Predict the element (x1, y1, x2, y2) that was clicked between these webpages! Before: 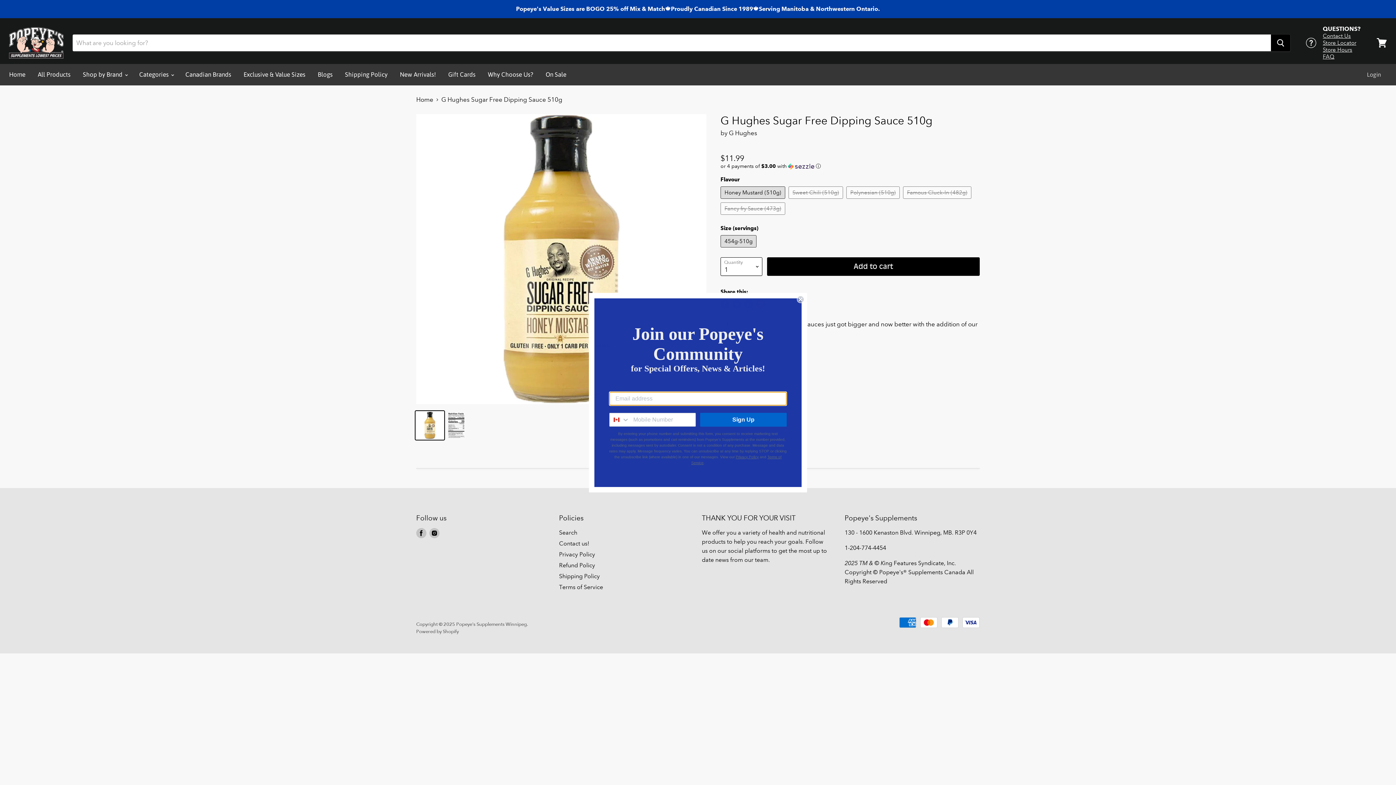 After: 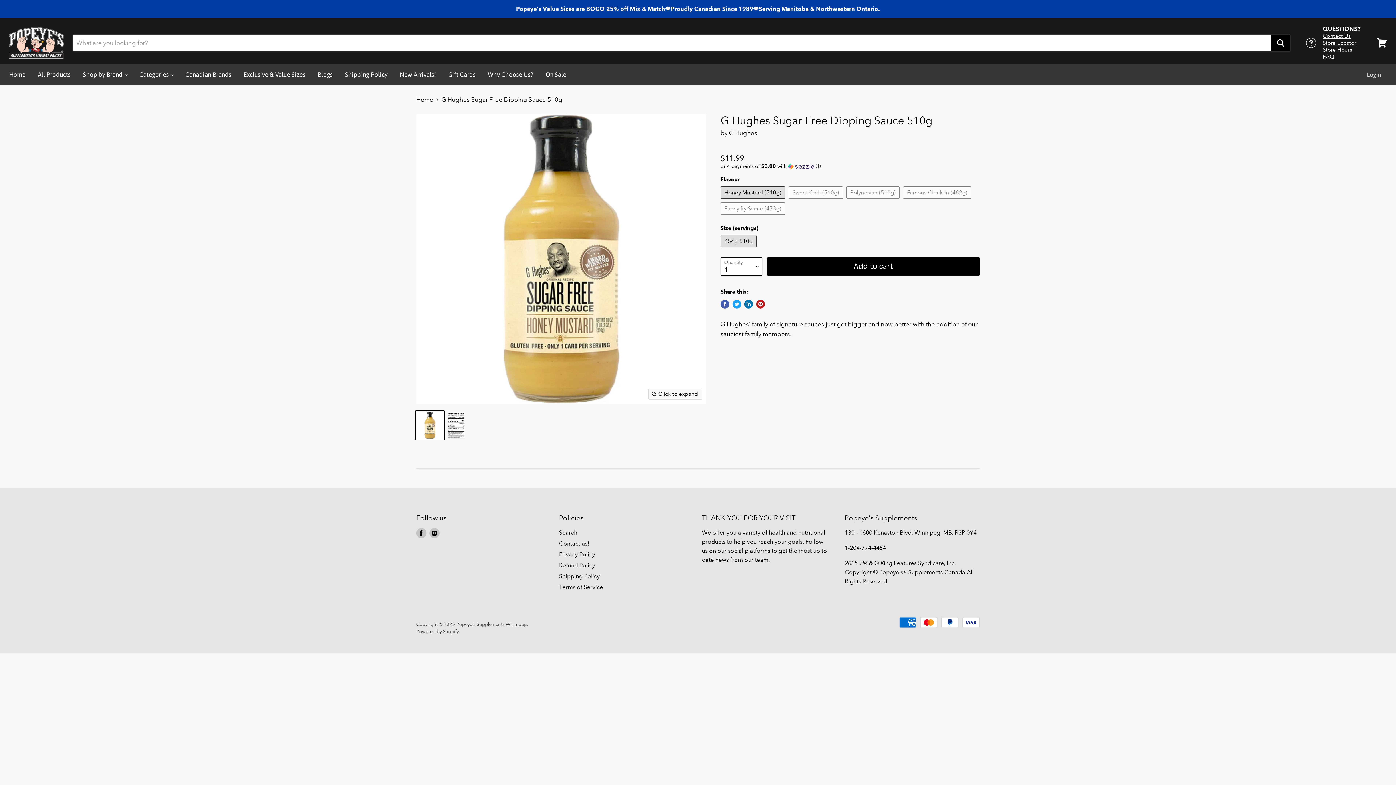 Action: bbox: (797, 315, 804, 323) label: Close dialog